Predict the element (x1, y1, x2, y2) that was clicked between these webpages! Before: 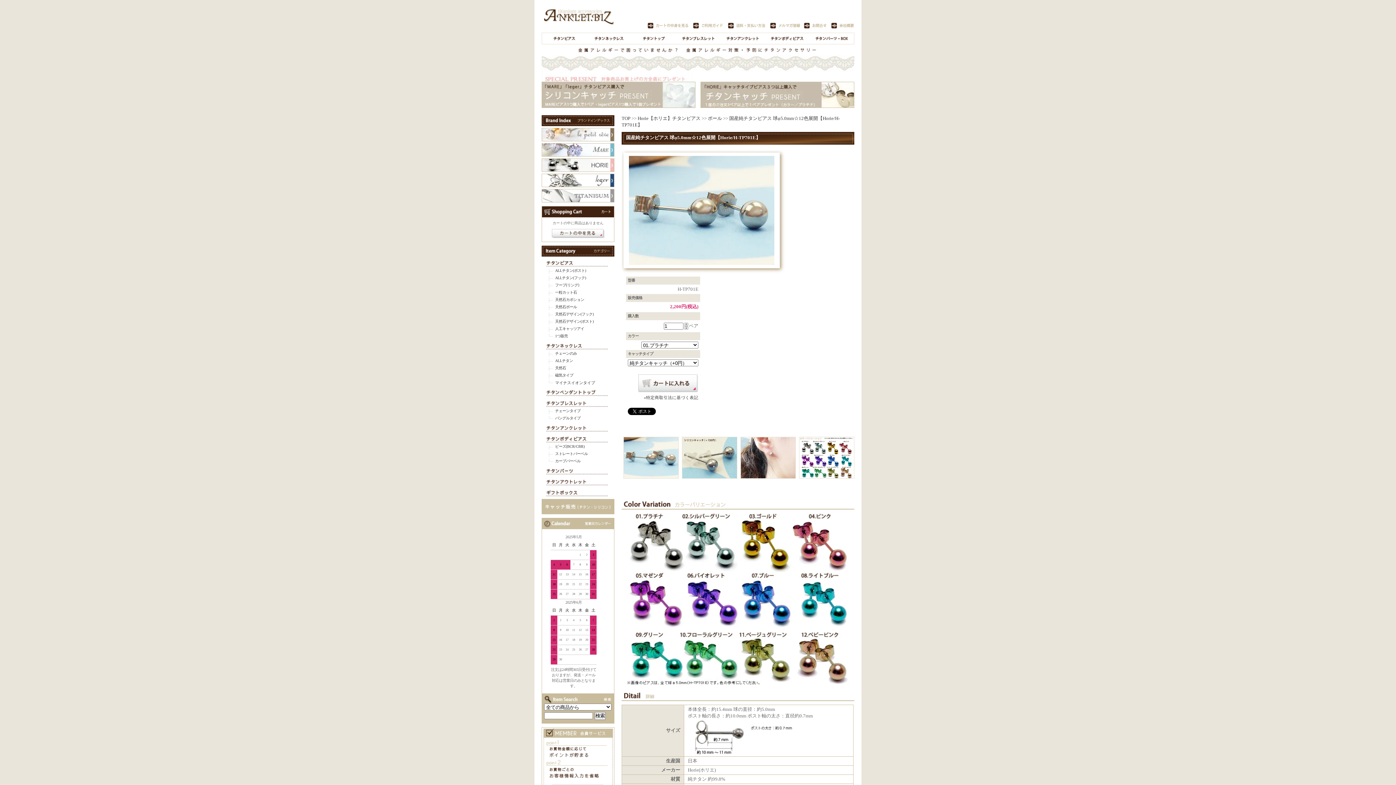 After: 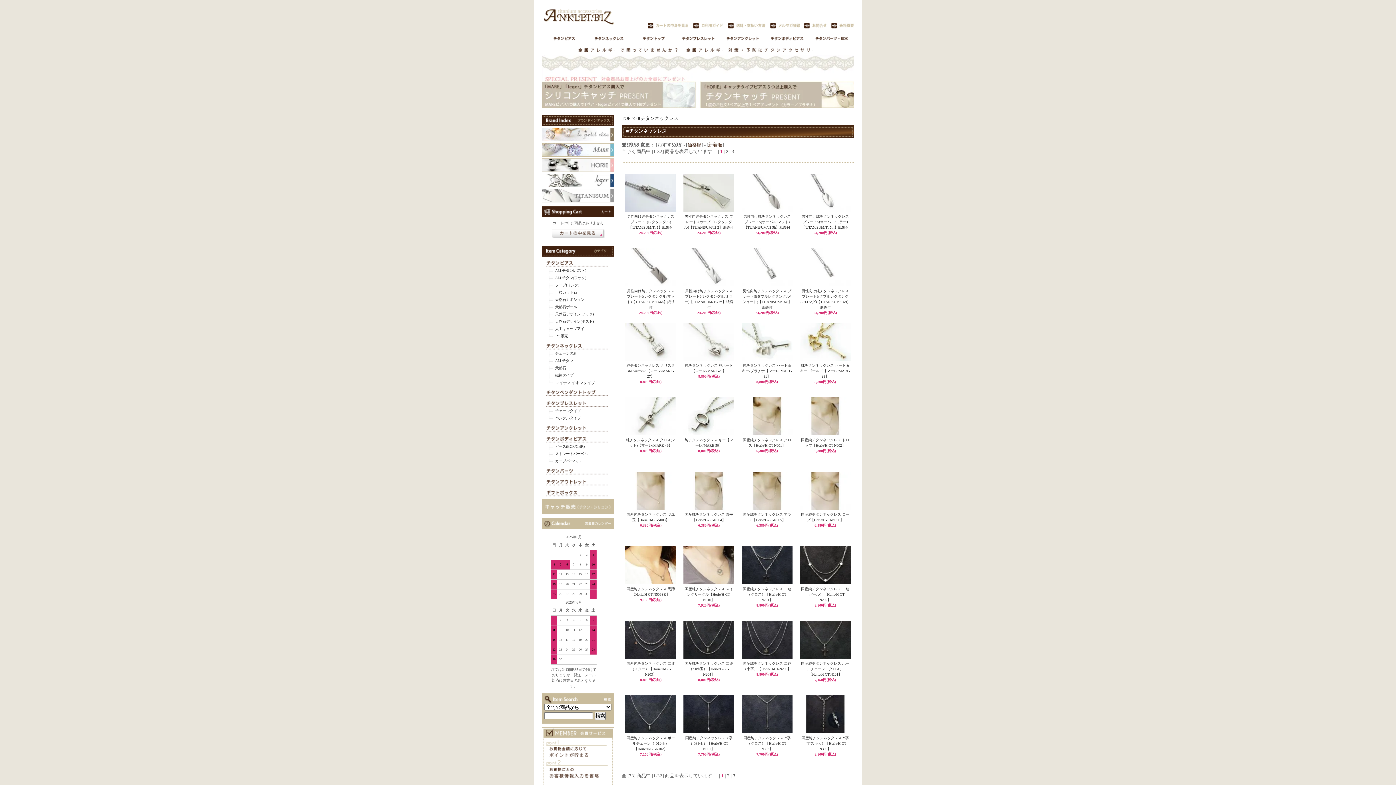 Action: bbox: (541, 346, 614, 351)